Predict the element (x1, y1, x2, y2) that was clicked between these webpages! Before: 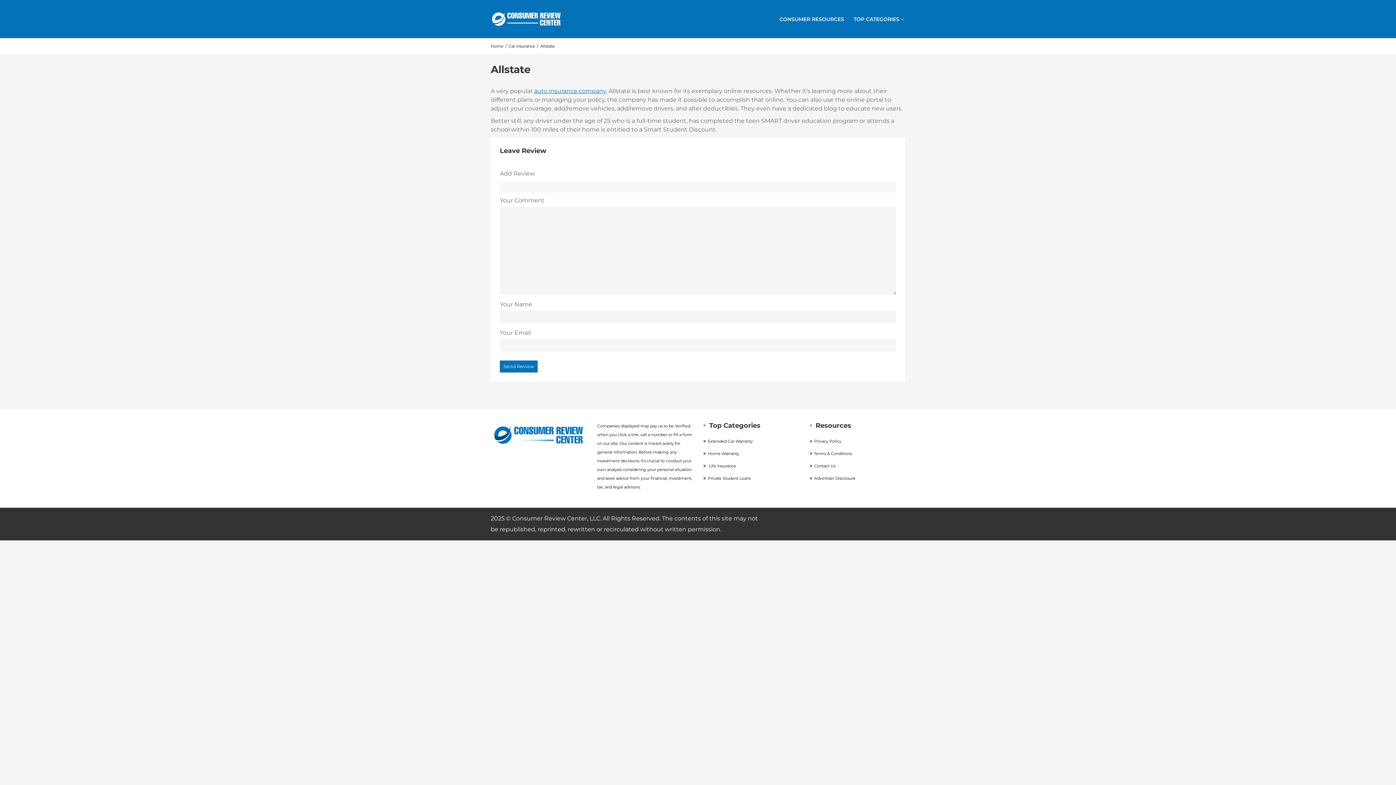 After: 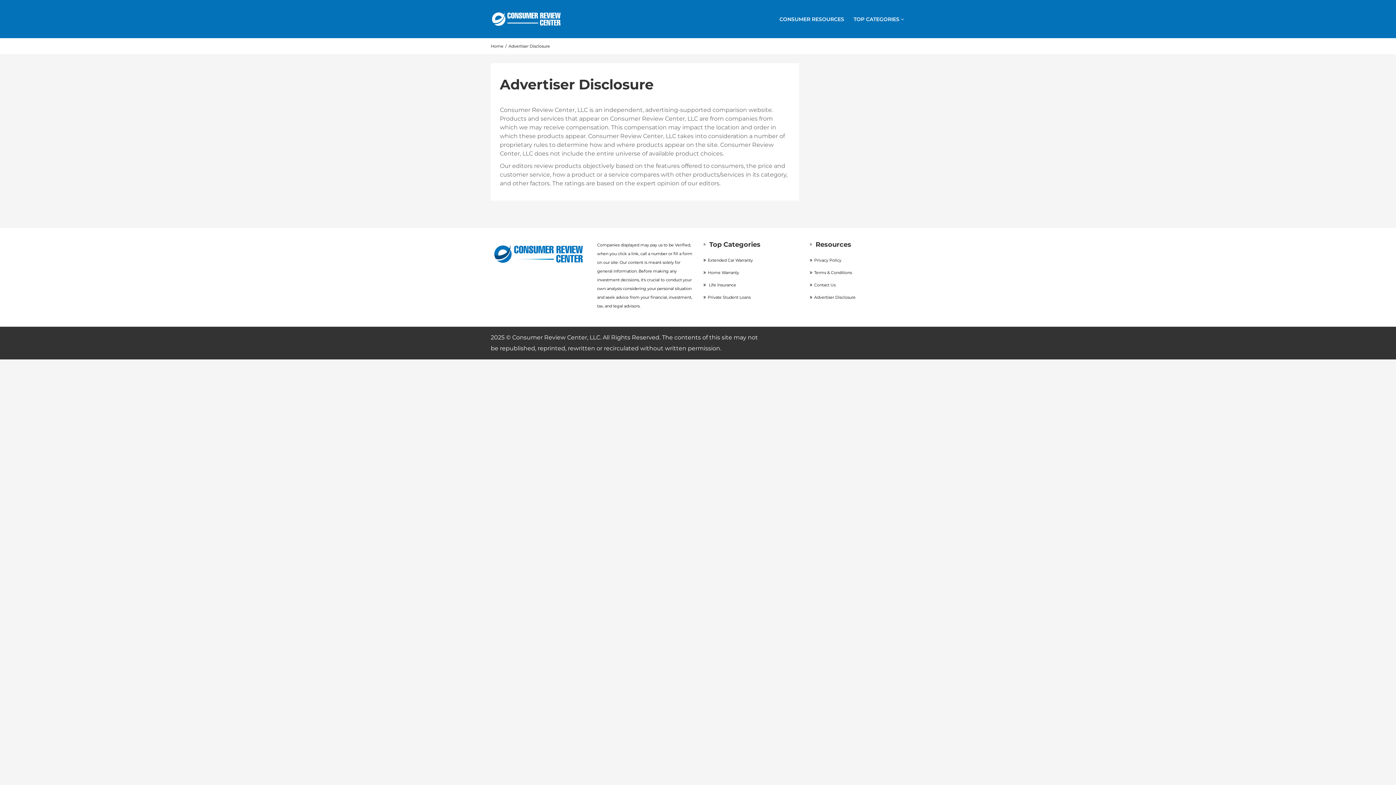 Action: bbox: (810, 474, 905, 482) label: Advertiser Disclosure